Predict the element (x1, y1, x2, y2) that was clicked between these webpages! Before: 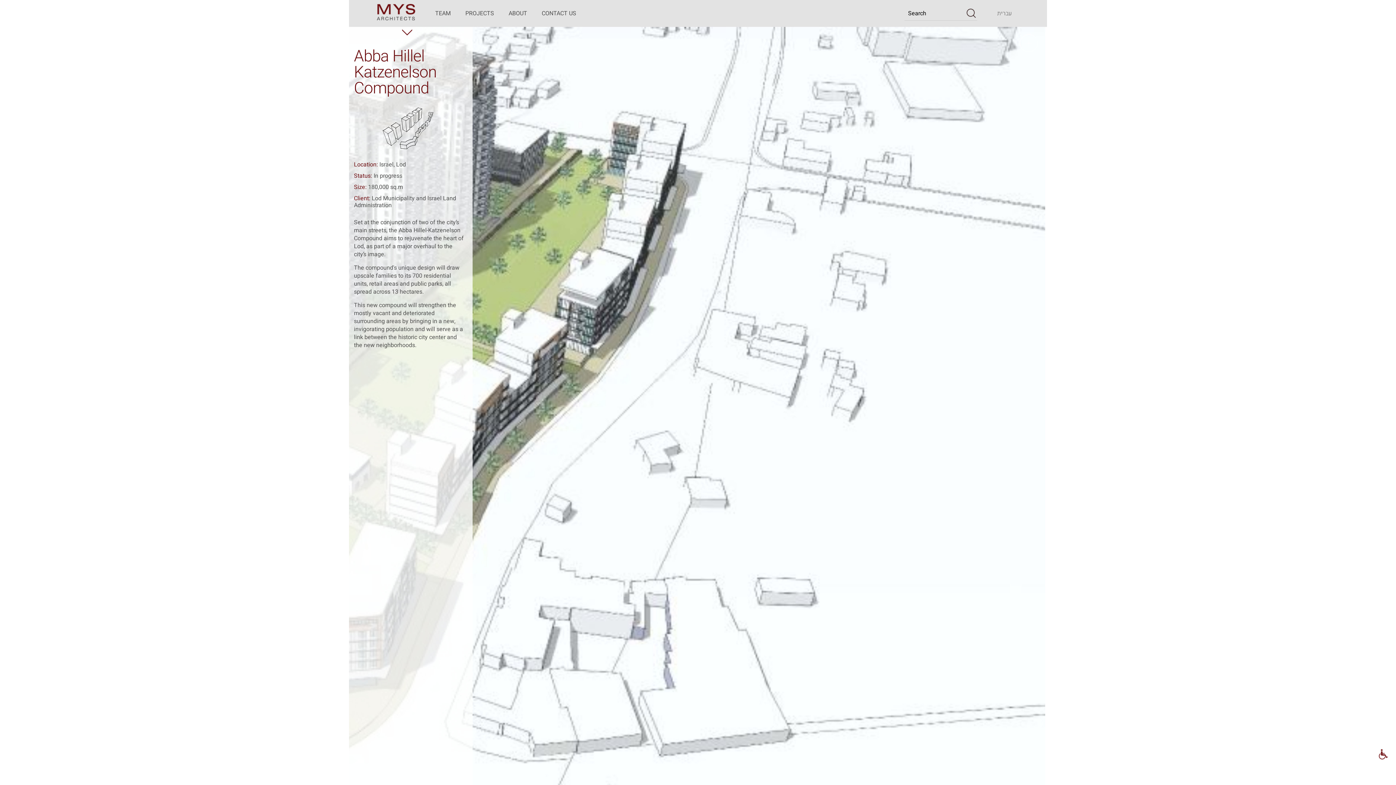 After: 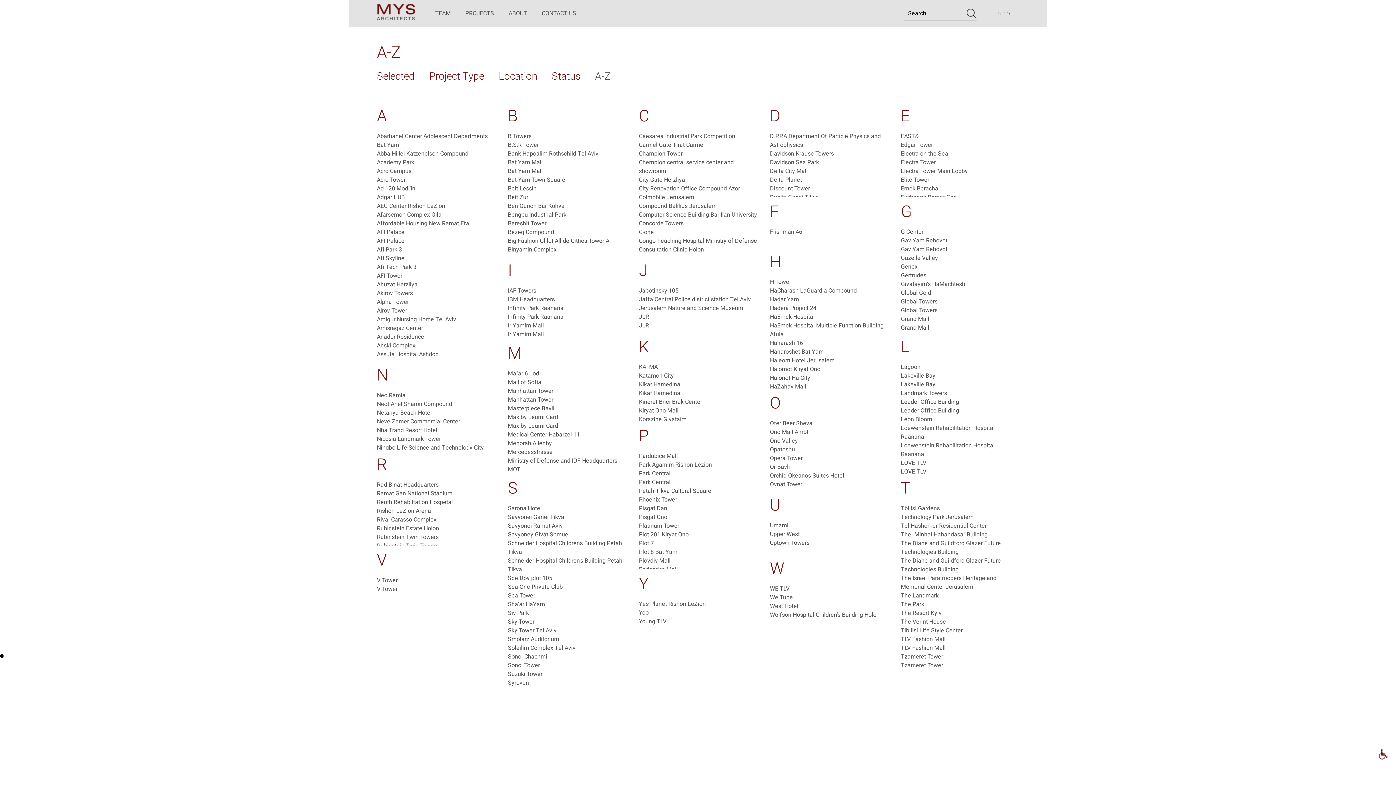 Action: bbox: (1334, 745, 1352, 763)